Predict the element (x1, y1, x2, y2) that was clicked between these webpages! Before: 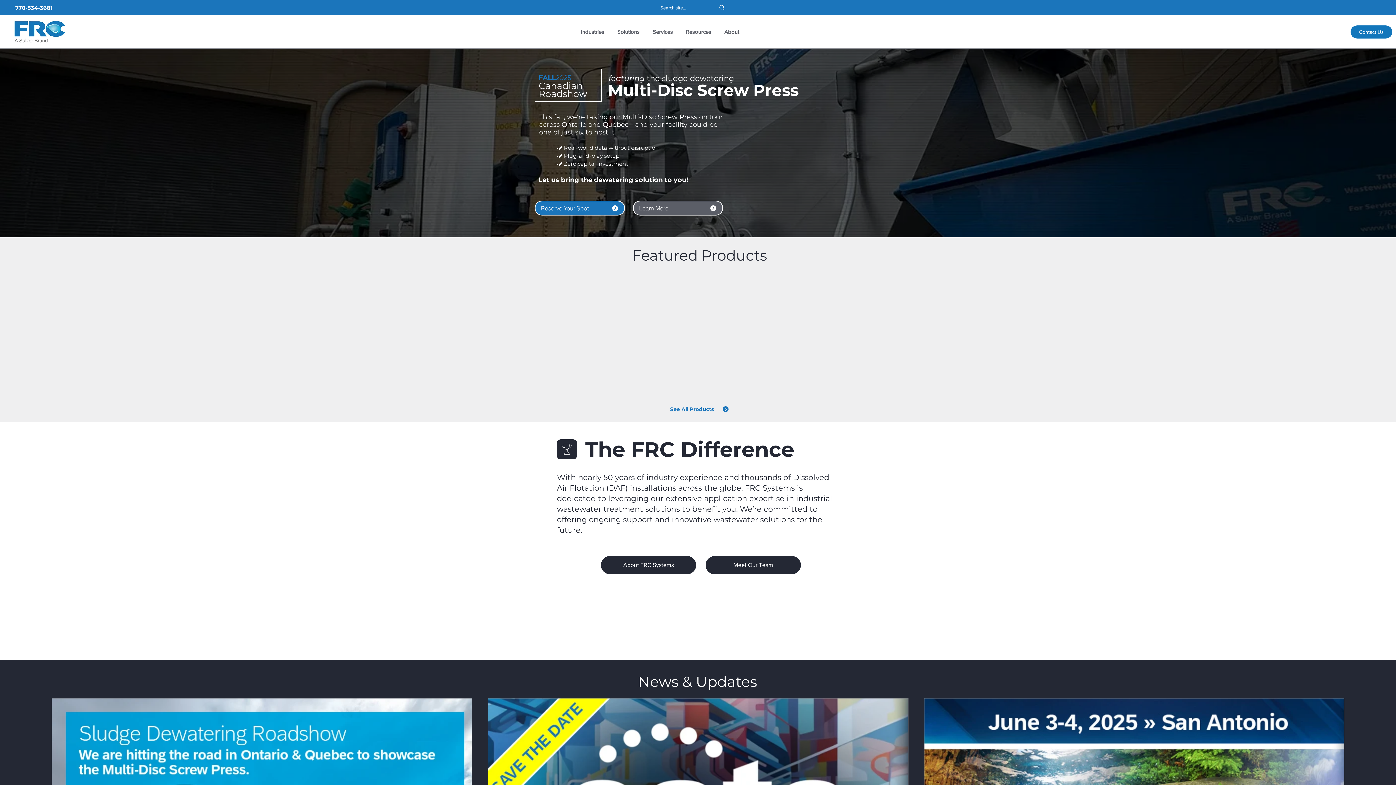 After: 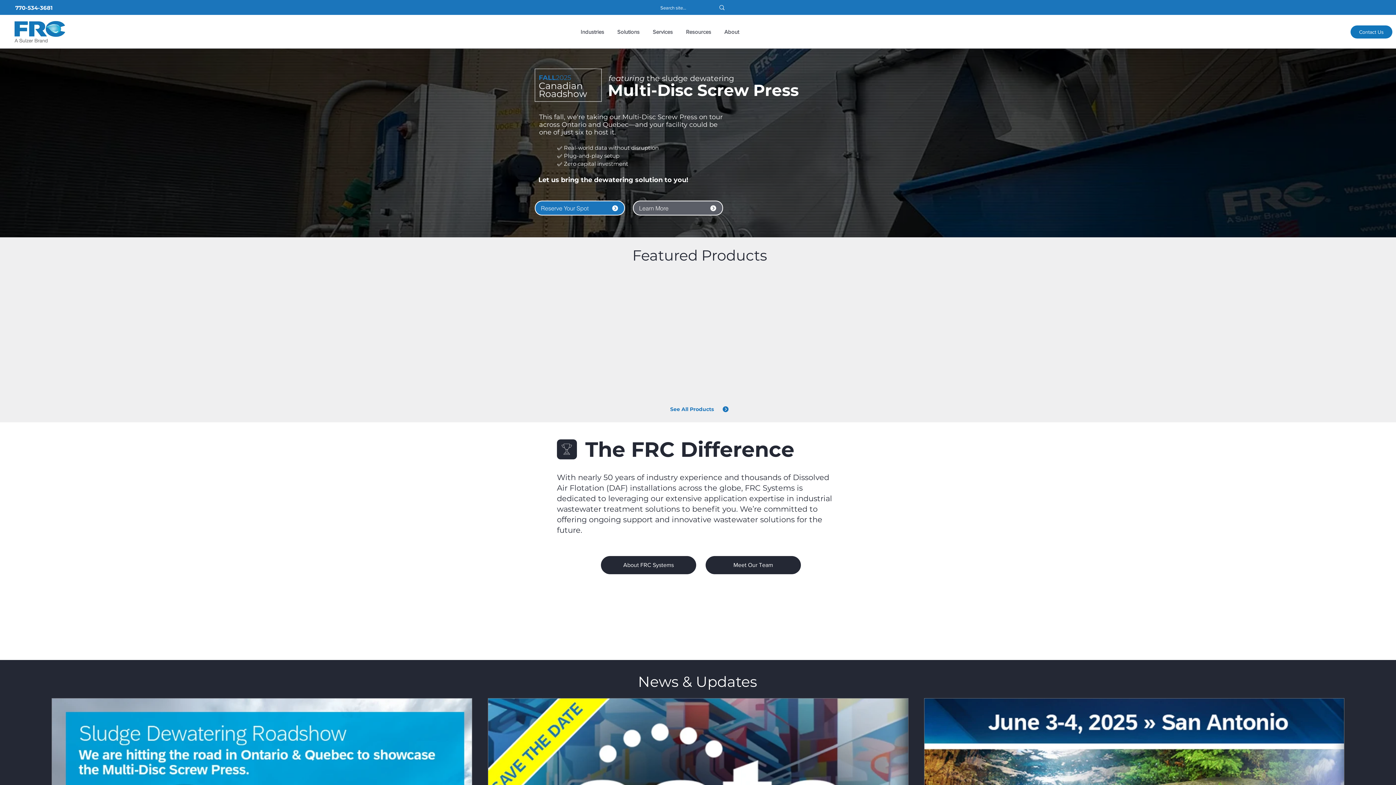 Action: label: Industries bbox: (574, 25, 610, 39)